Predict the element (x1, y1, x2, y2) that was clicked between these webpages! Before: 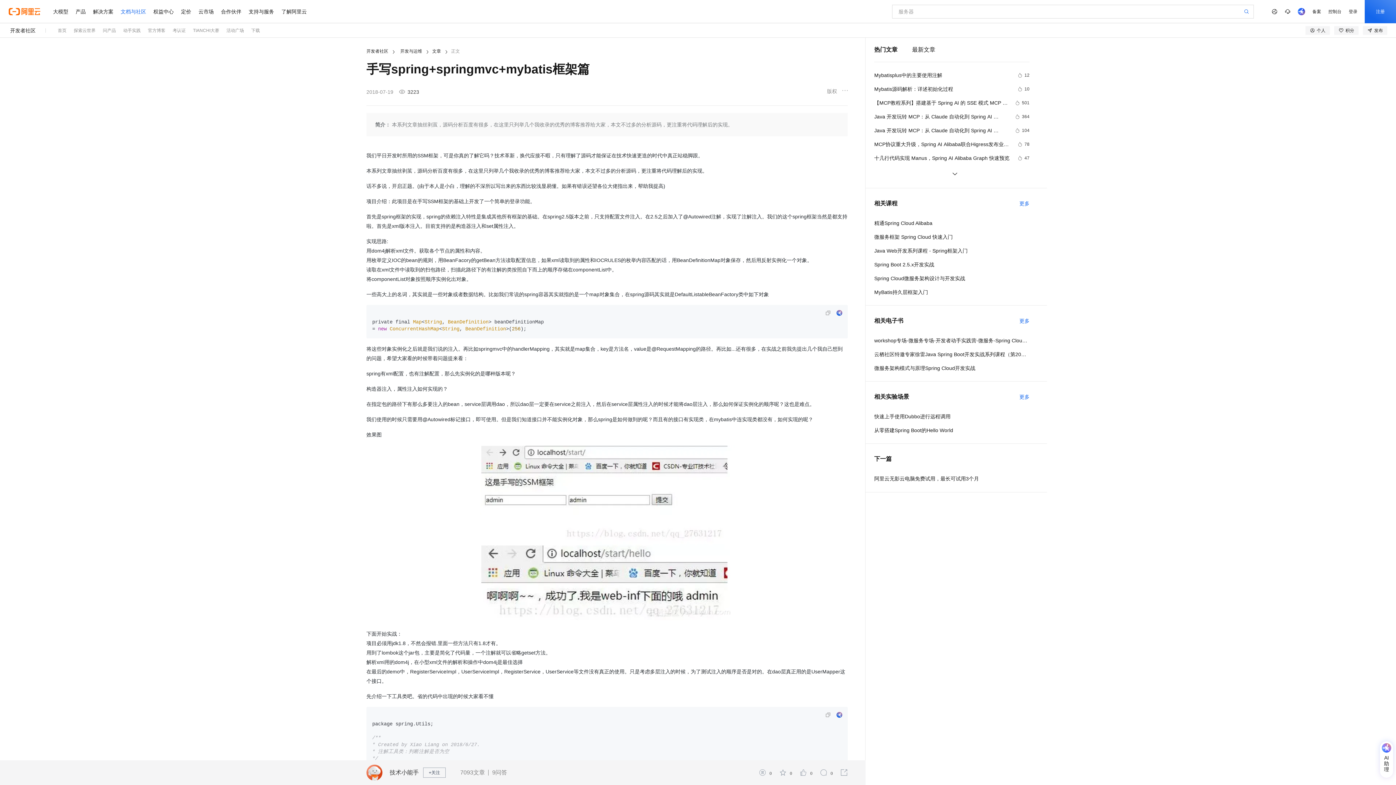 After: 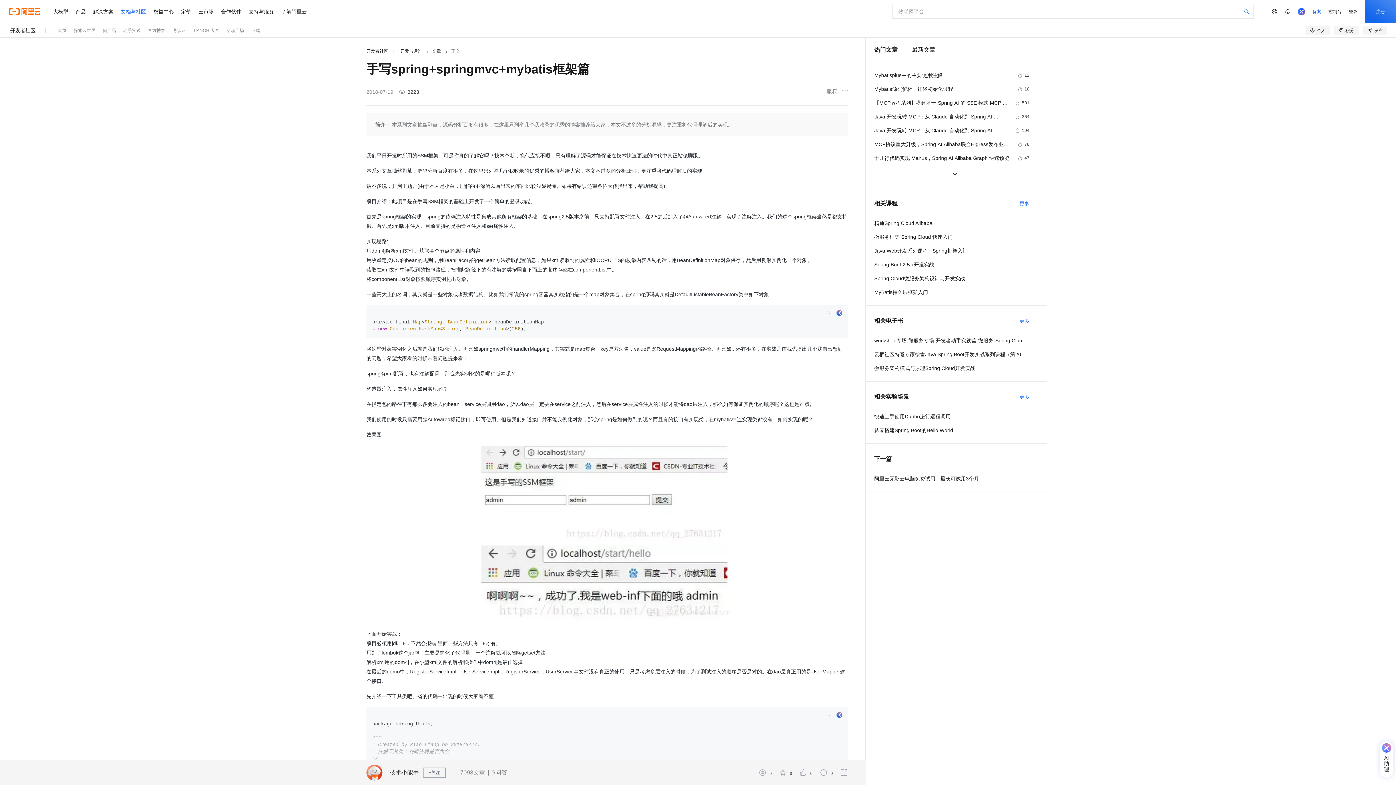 Action: bbox: (1309, 0, 1325, 23) label: 备案